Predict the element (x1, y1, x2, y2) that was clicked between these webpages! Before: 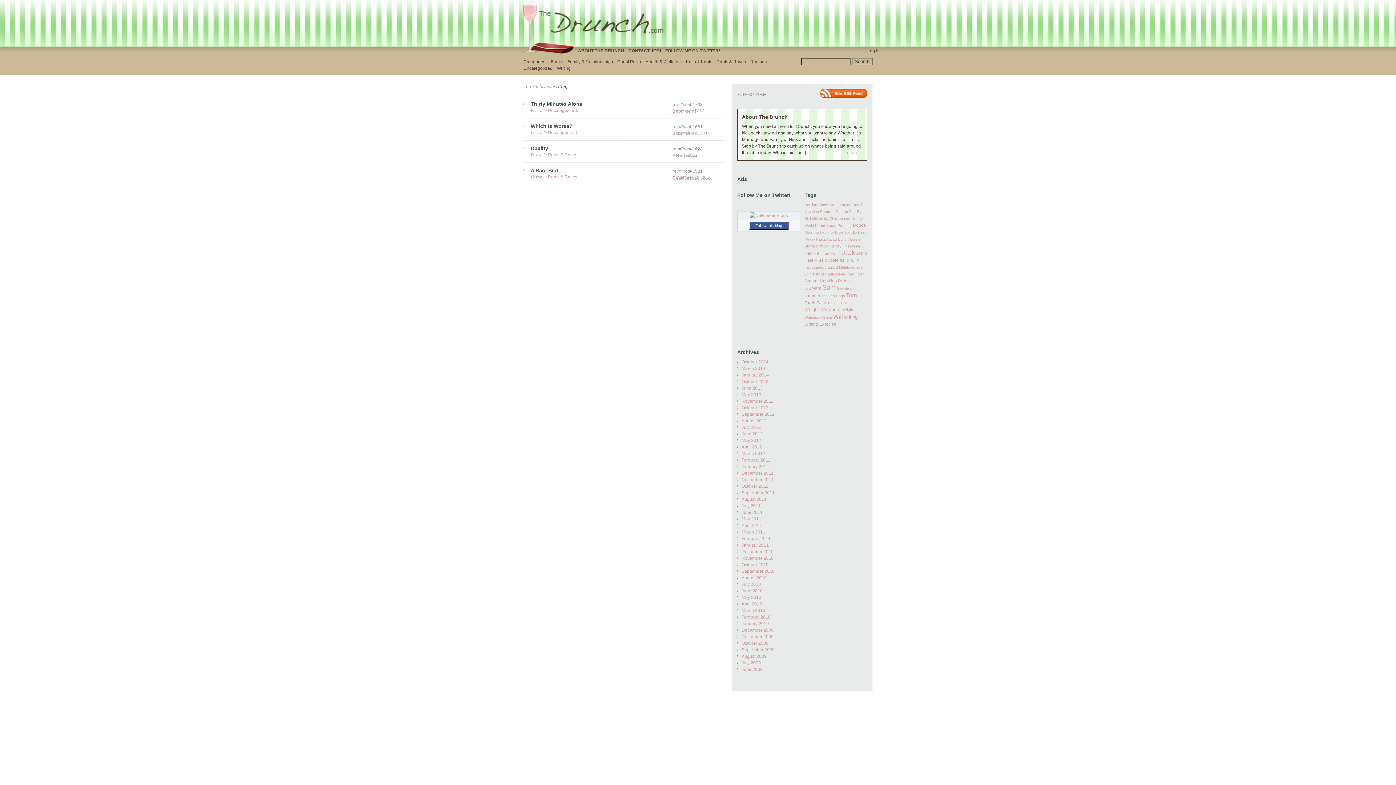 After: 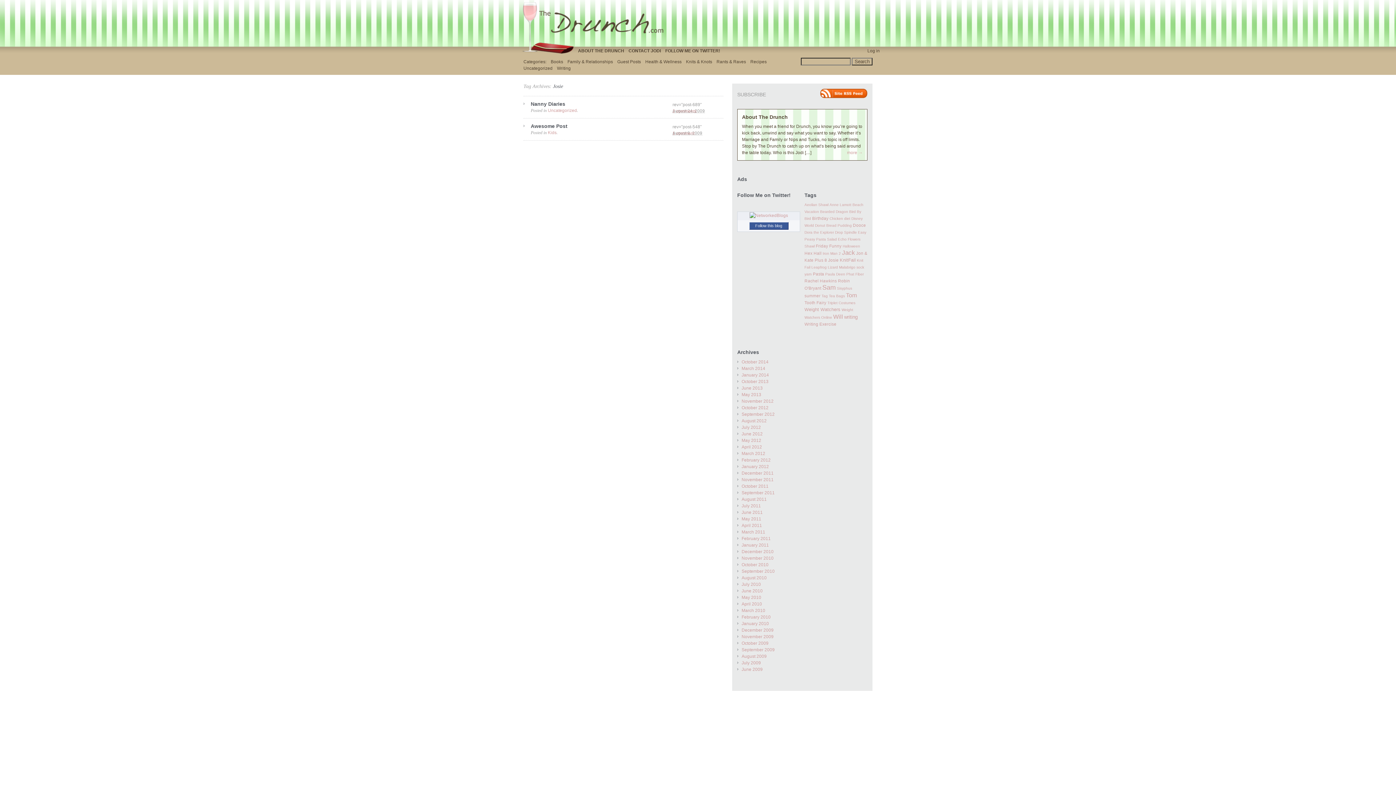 Action: bbox: (828, 258, 838, 262) label: Josie (2 items)